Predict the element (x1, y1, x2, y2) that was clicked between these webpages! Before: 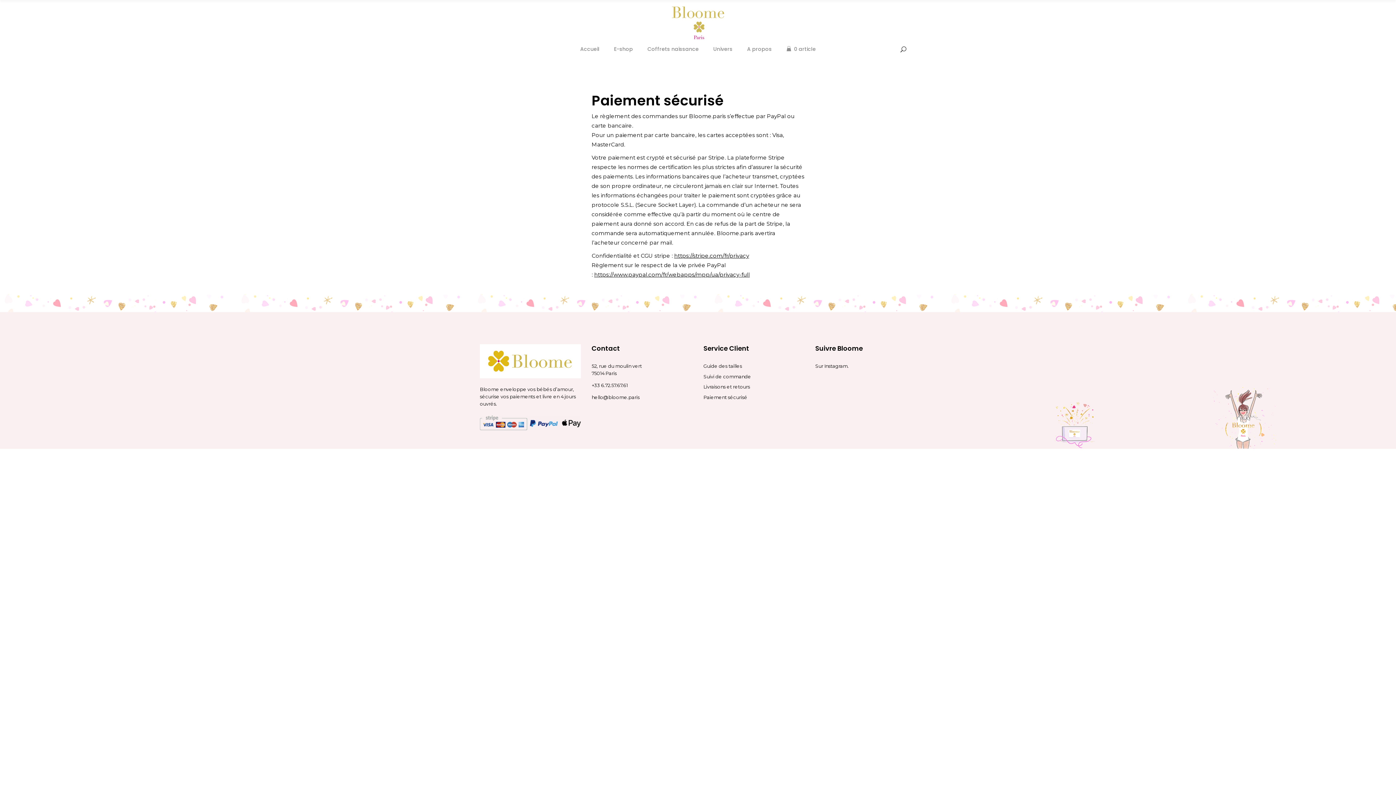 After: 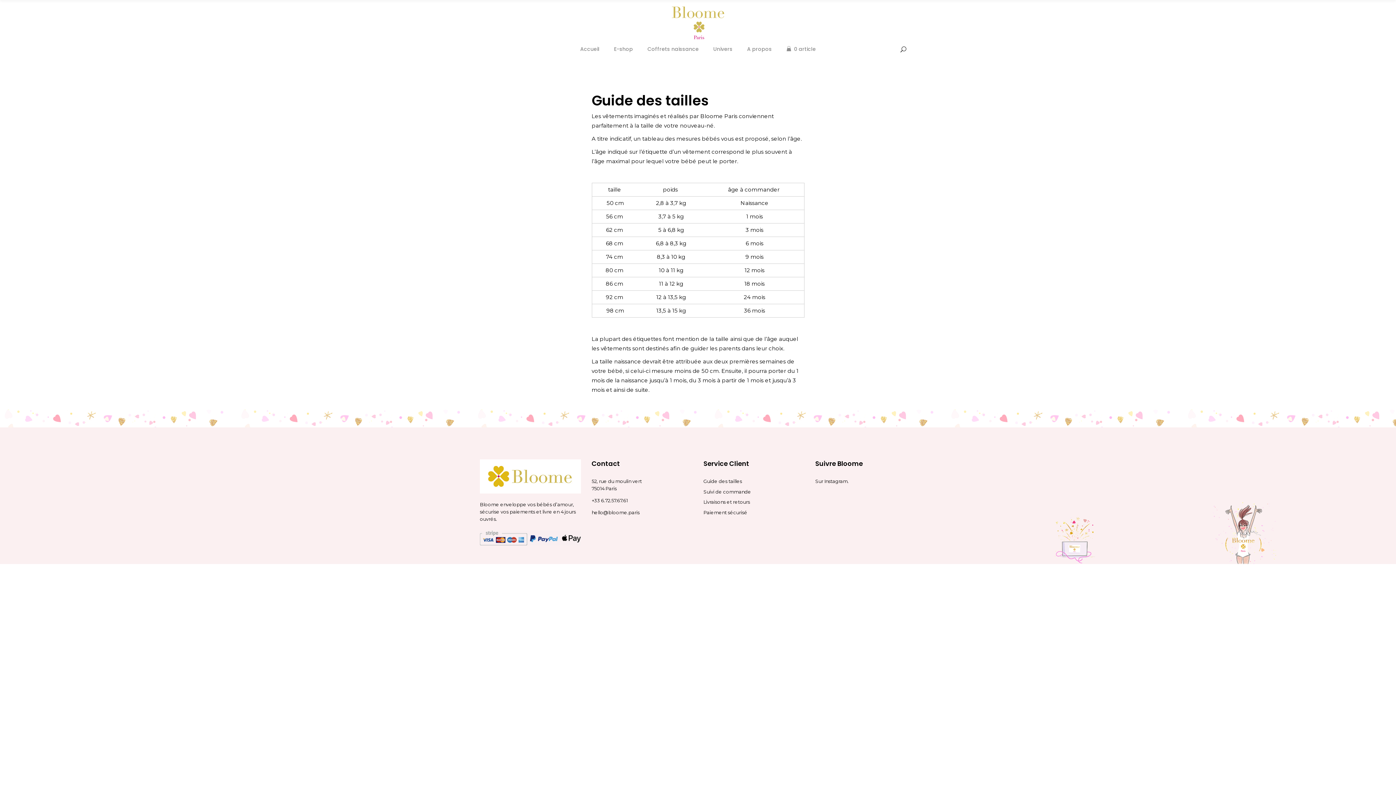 Action: label: Guide des tailles bbox: (703, 363, 742, 369)